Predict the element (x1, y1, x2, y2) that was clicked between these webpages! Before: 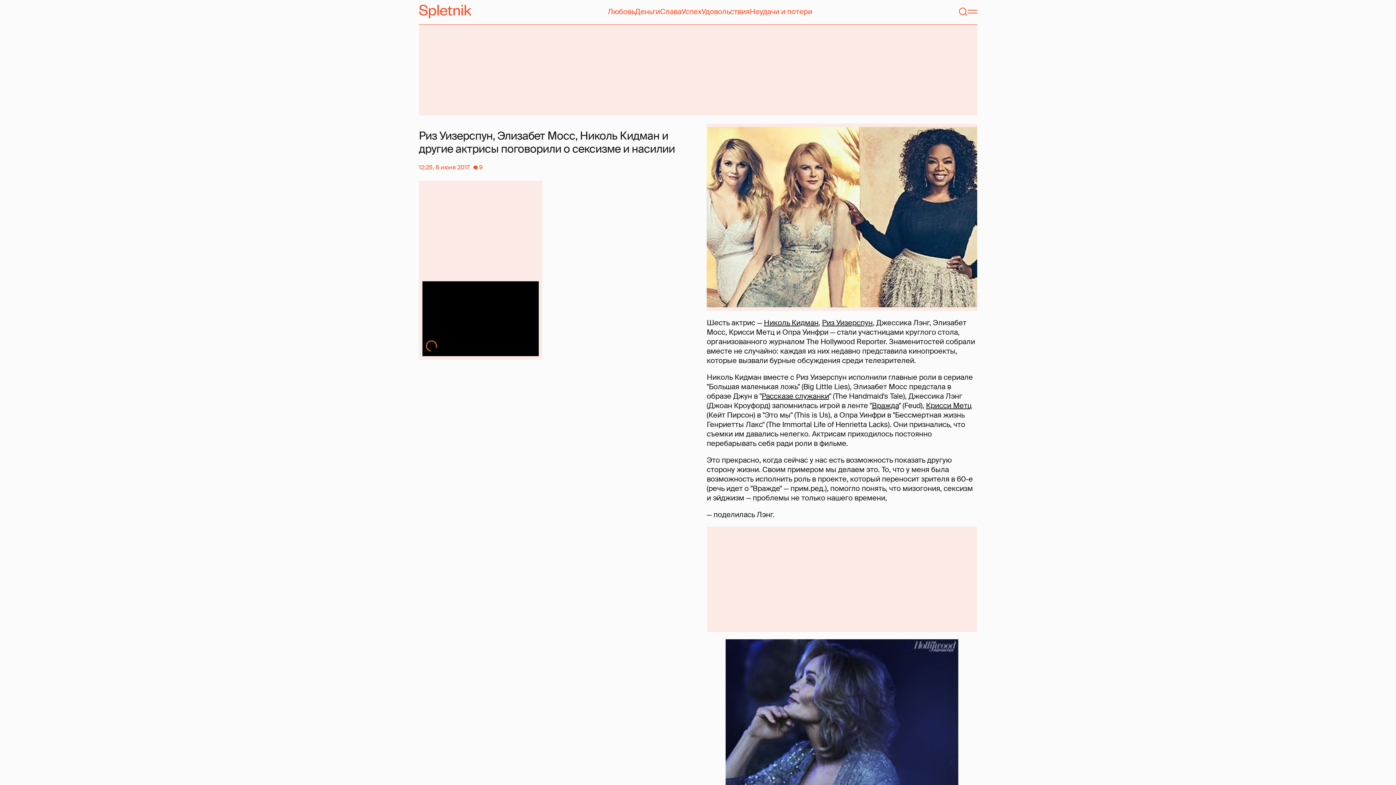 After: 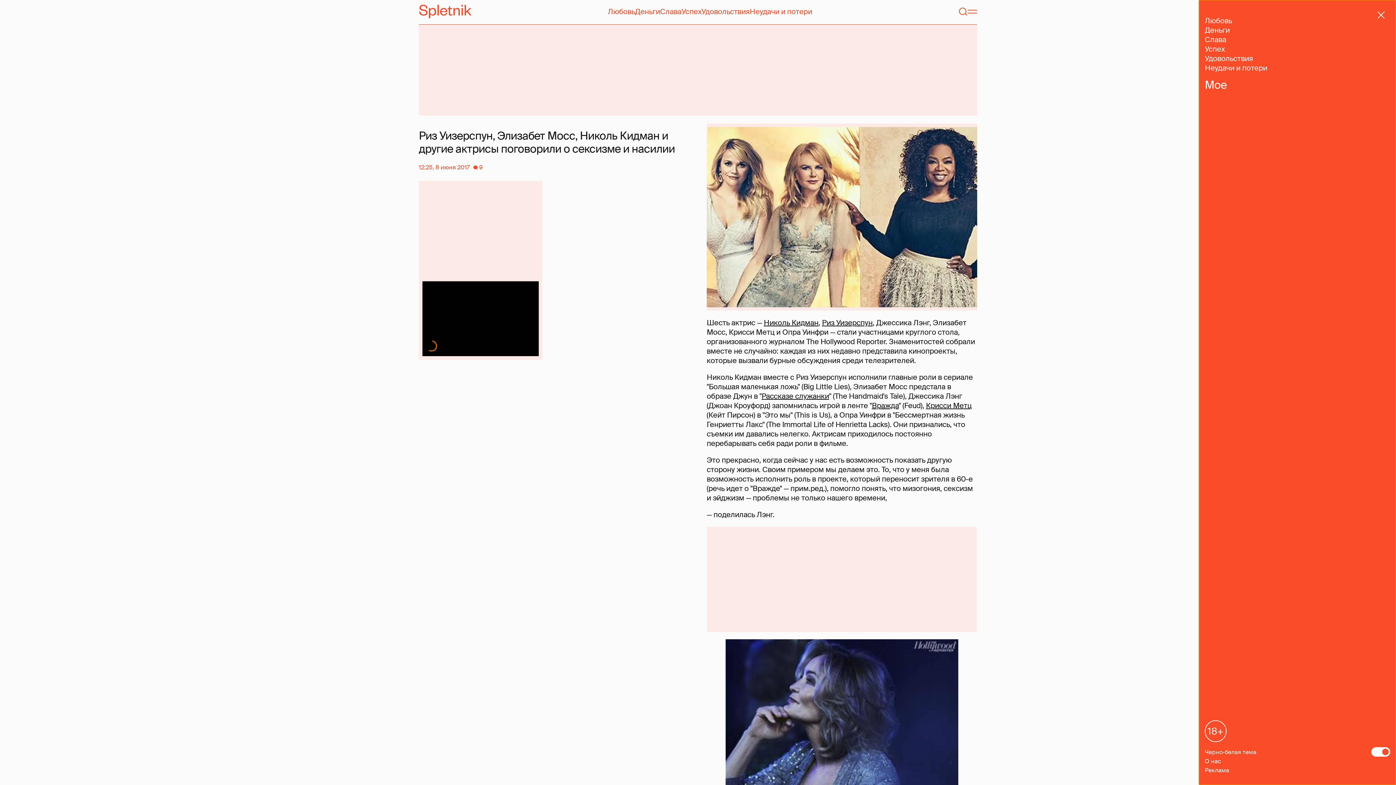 Action: bbox: (967, 6, 977, 16) label: Меню